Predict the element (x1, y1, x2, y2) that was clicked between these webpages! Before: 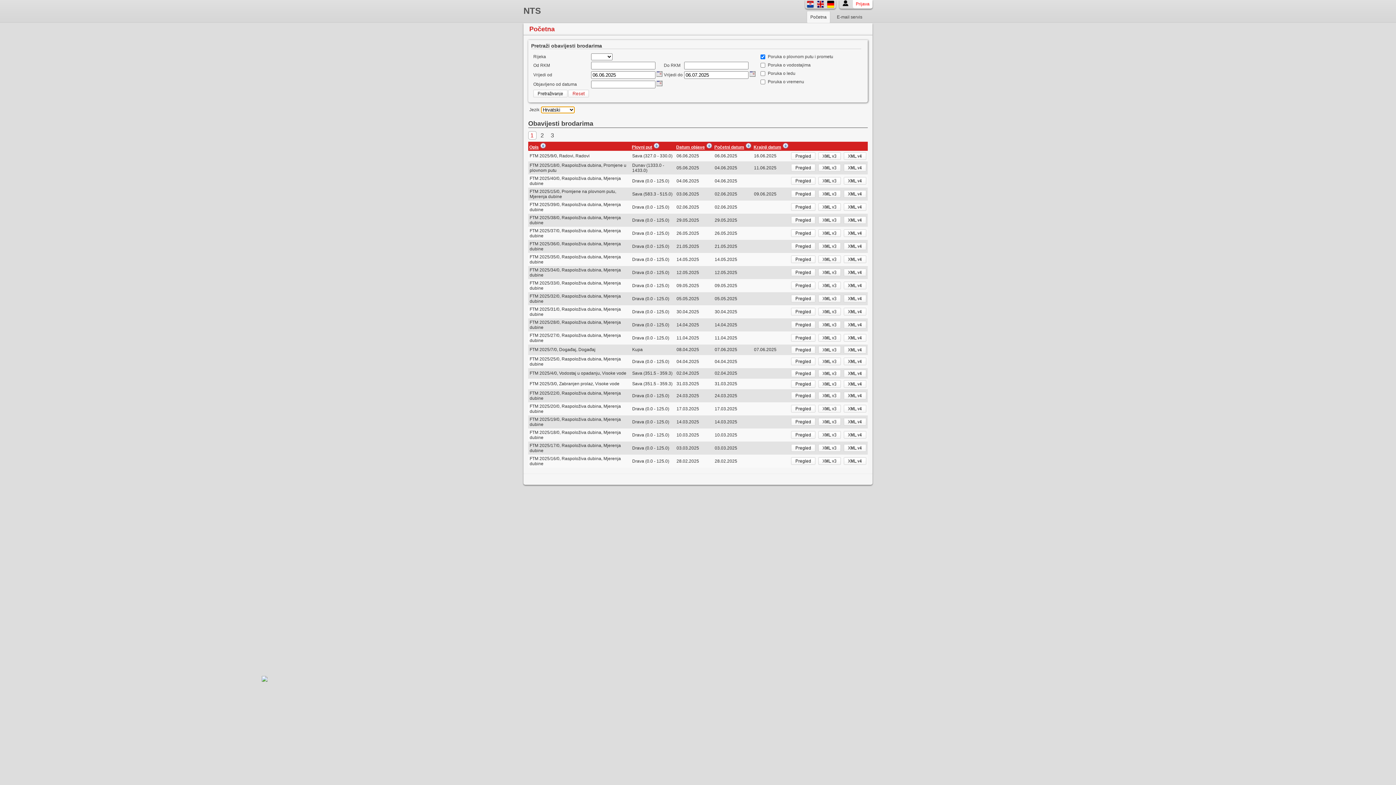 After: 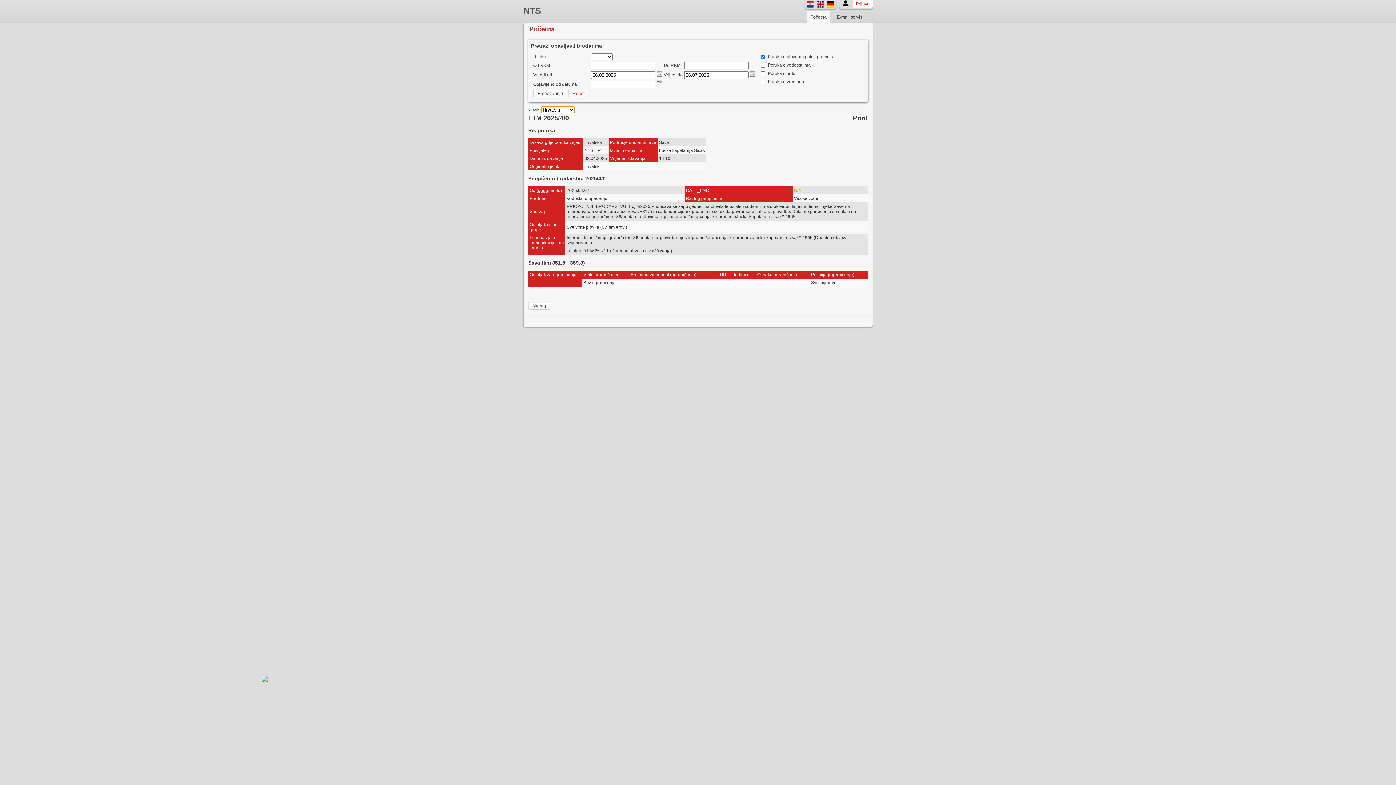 Action: bbox: (791, 373, 815, 378)